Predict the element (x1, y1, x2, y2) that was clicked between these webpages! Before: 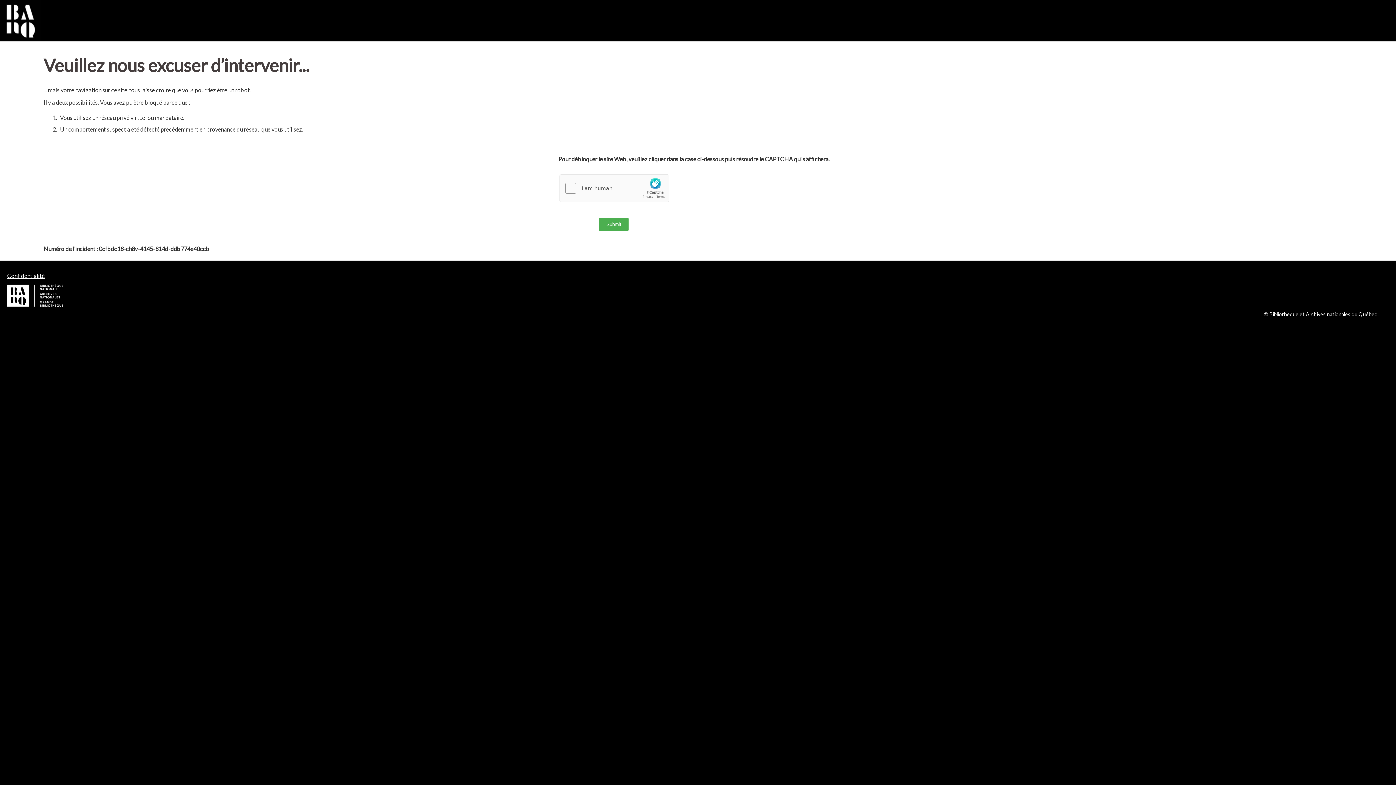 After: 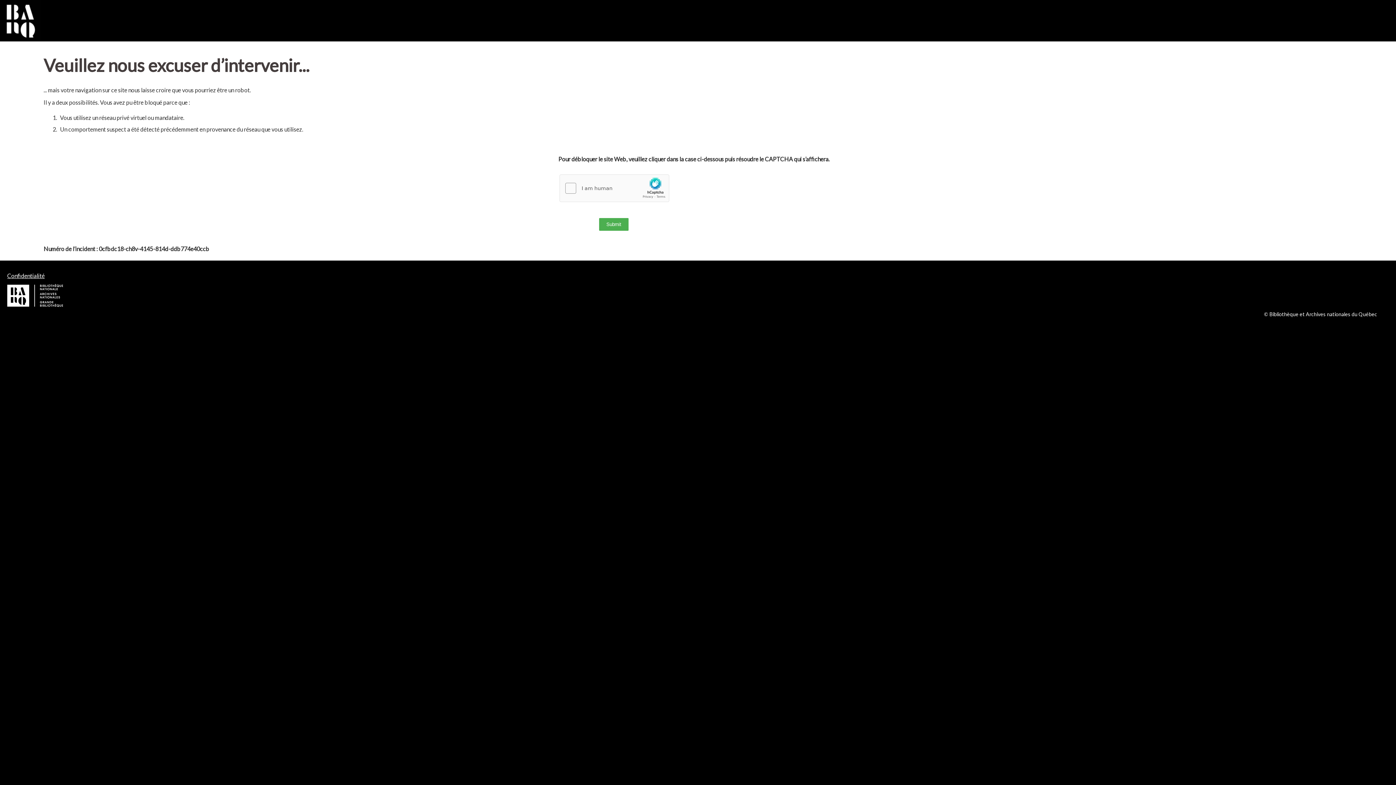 Action: label: Confidentialité bbox: (7, 272, 44, 279)